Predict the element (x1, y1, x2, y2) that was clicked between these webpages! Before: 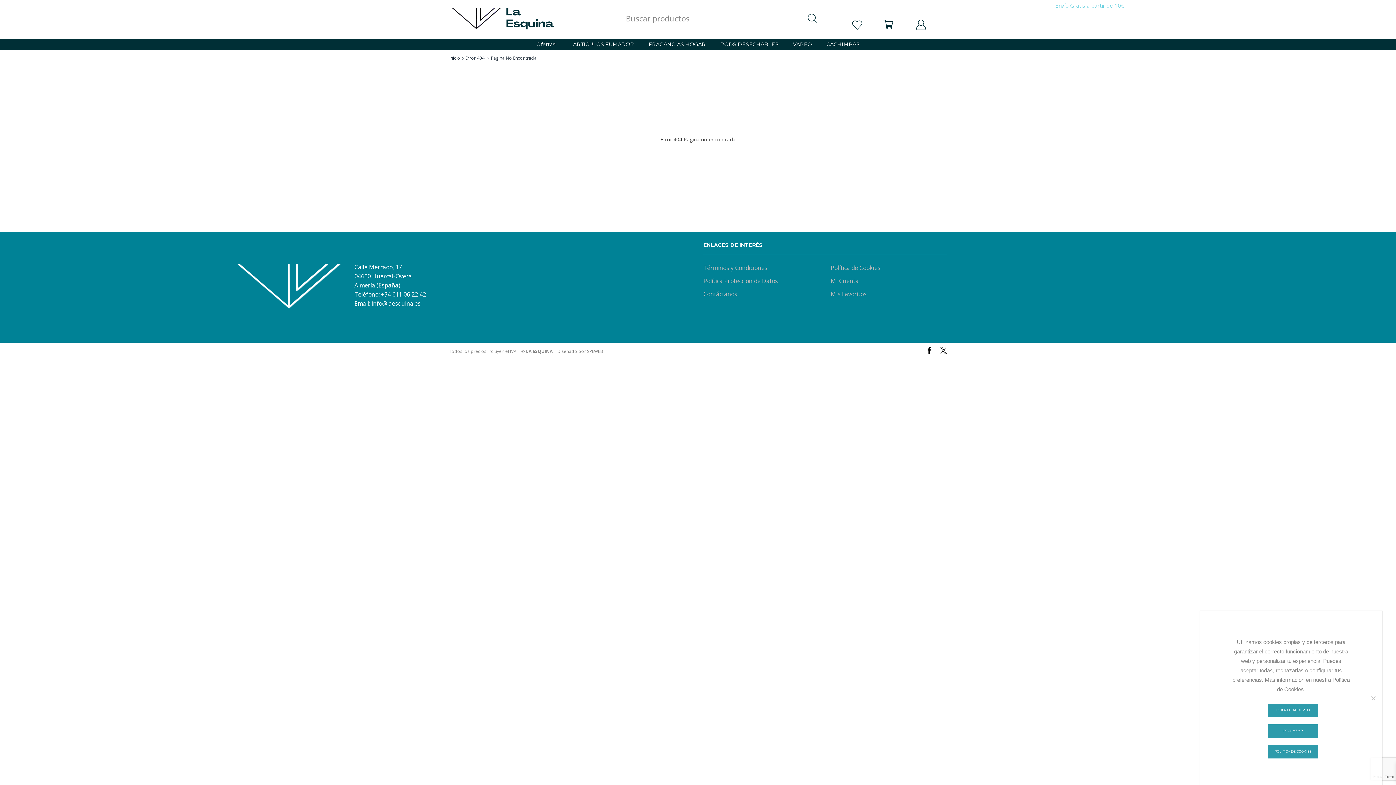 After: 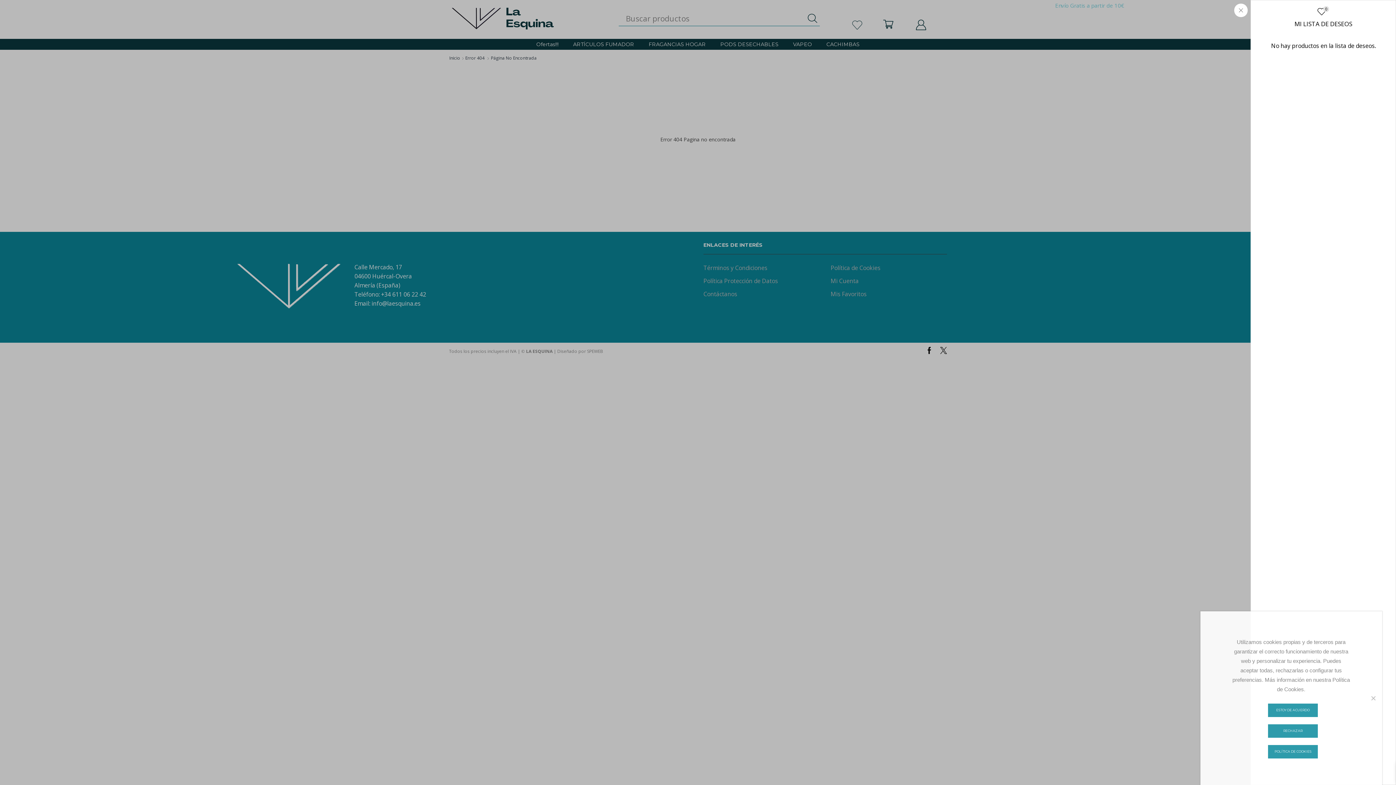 Action: bbox: (830, 19, 862, 30)